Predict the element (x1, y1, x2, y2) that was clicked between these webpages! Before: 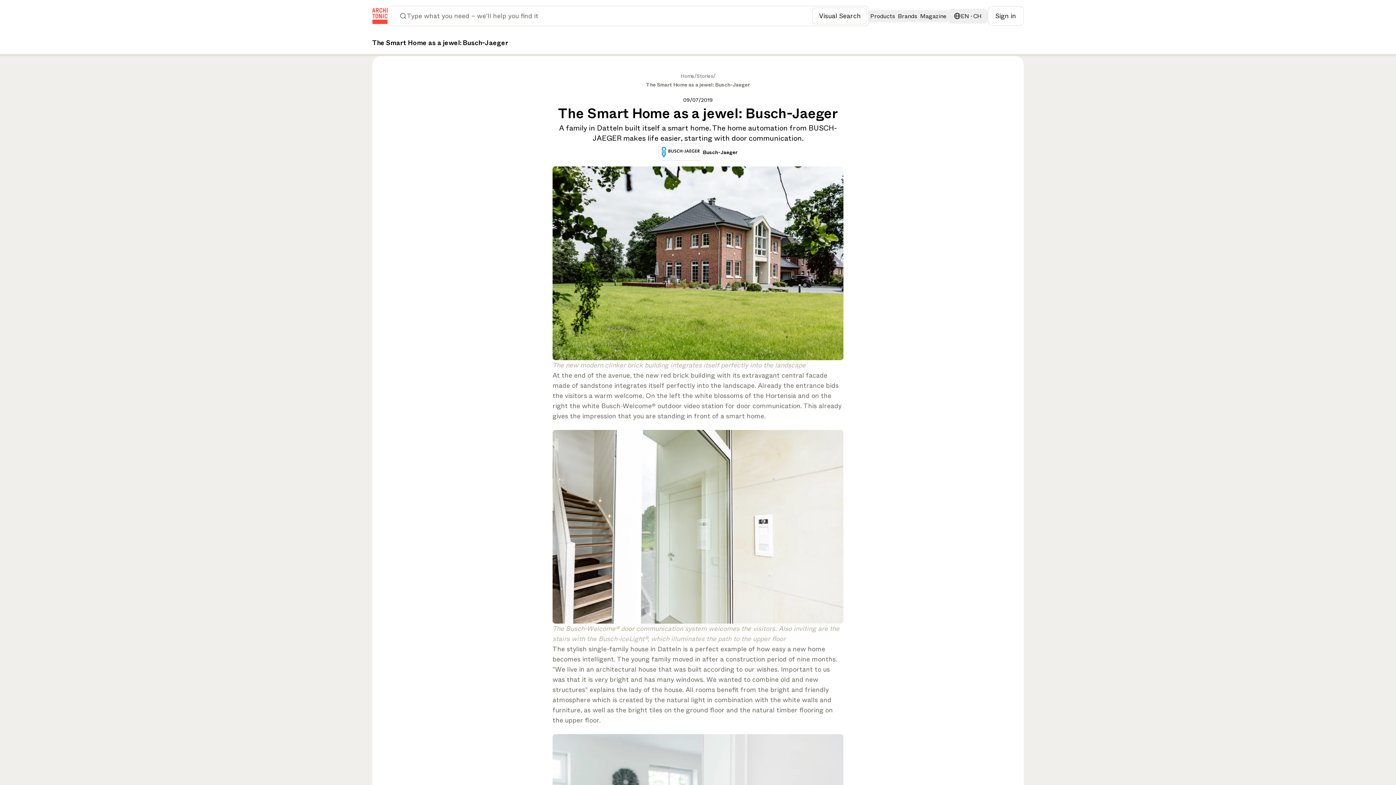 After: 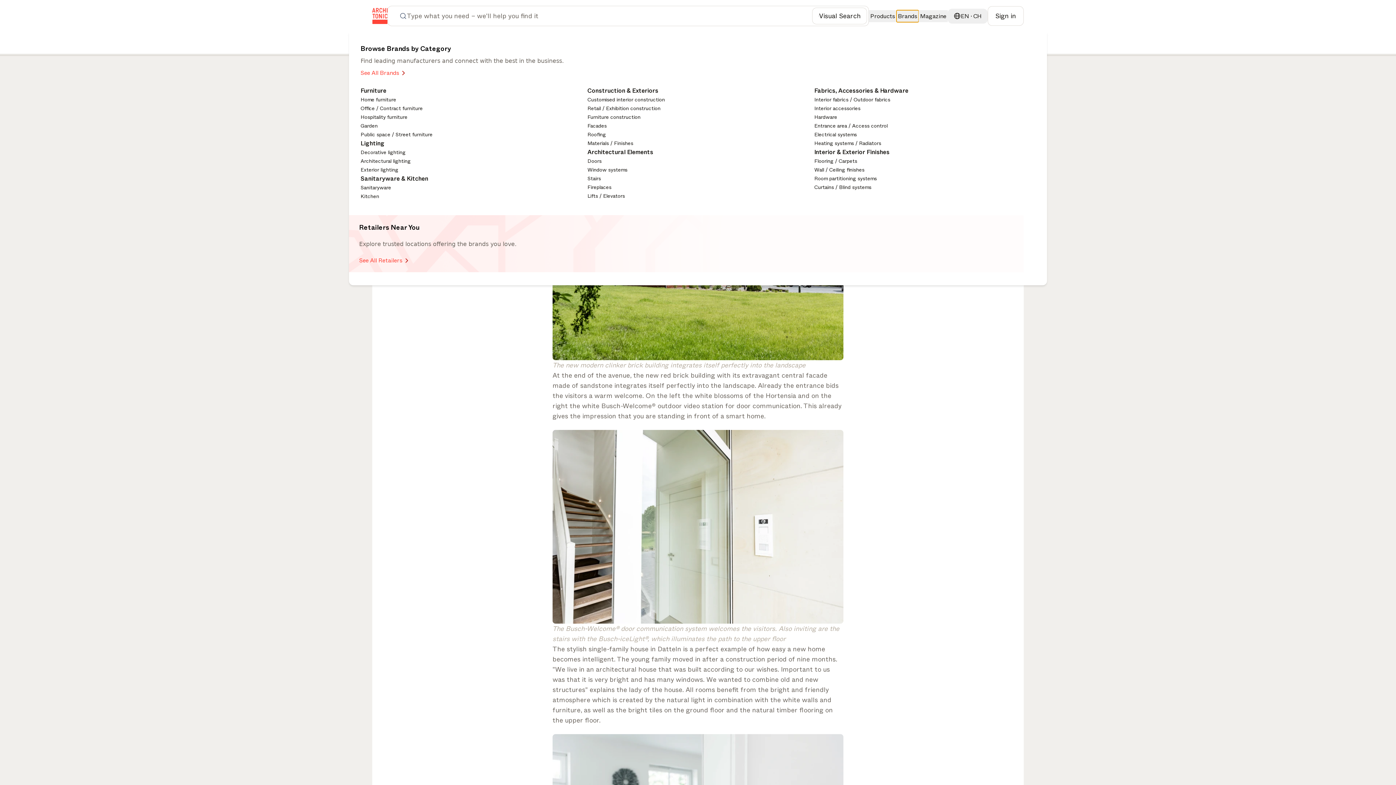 Action: bbox: (896, 10, 918, 22) label: Brands